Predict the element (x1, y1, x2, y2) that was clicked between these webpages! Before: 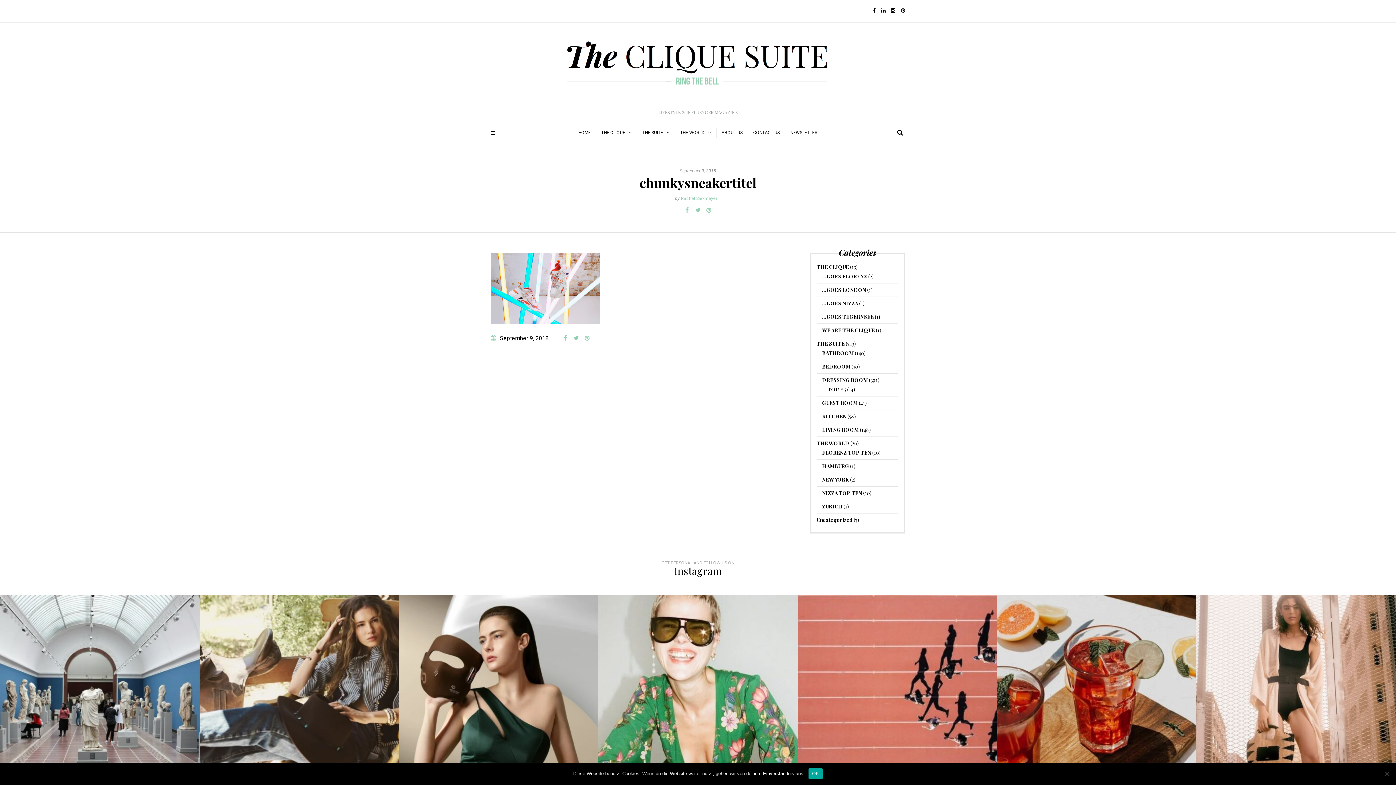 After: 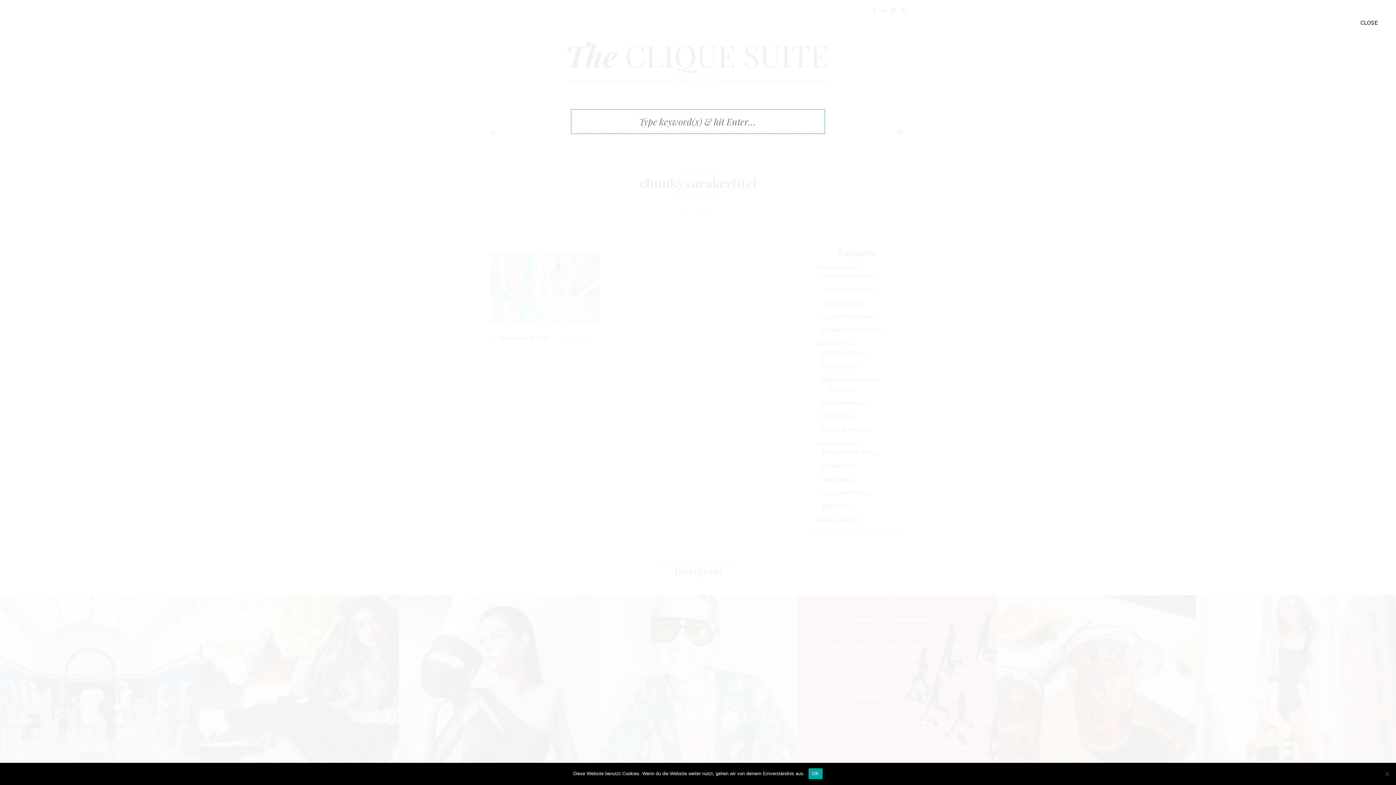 Action: bbox: (895, 125, 905, 140)